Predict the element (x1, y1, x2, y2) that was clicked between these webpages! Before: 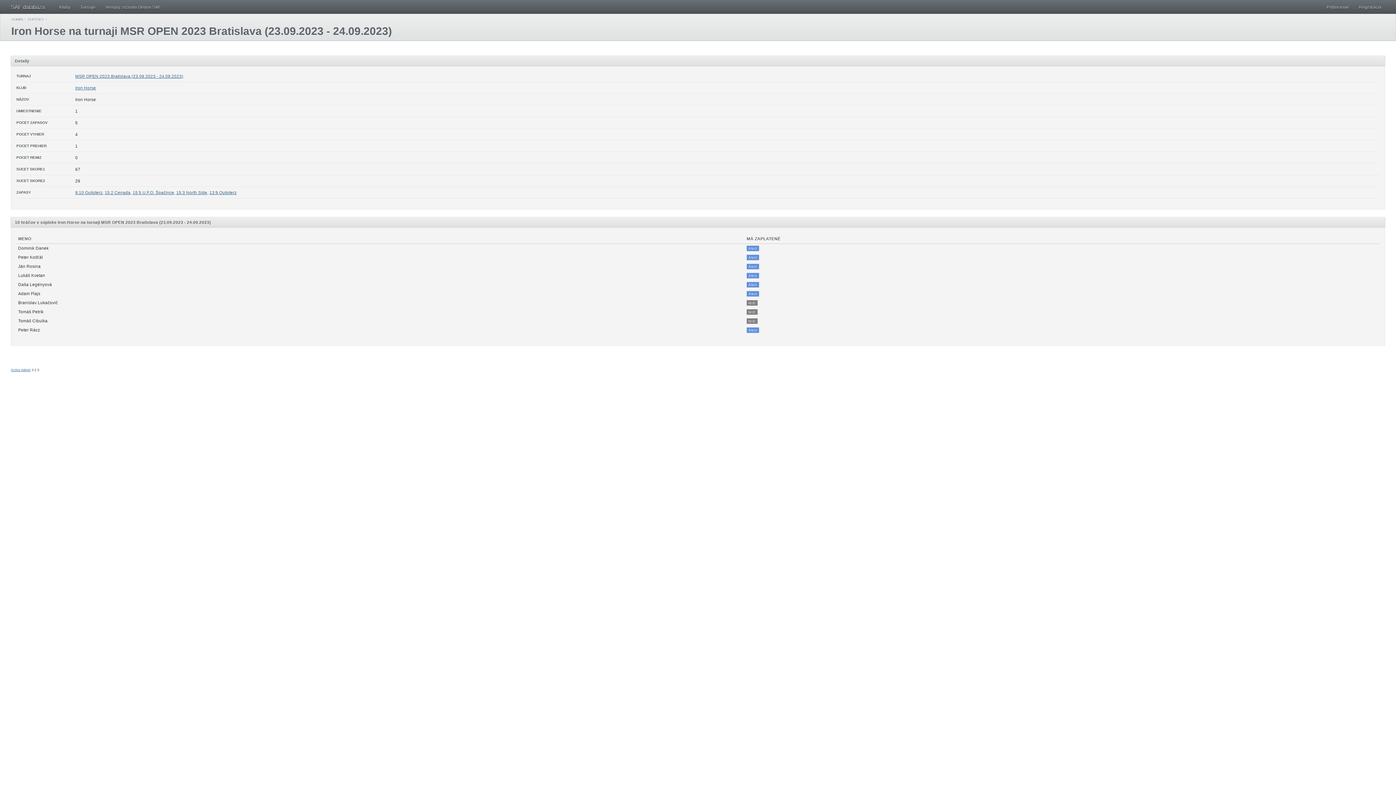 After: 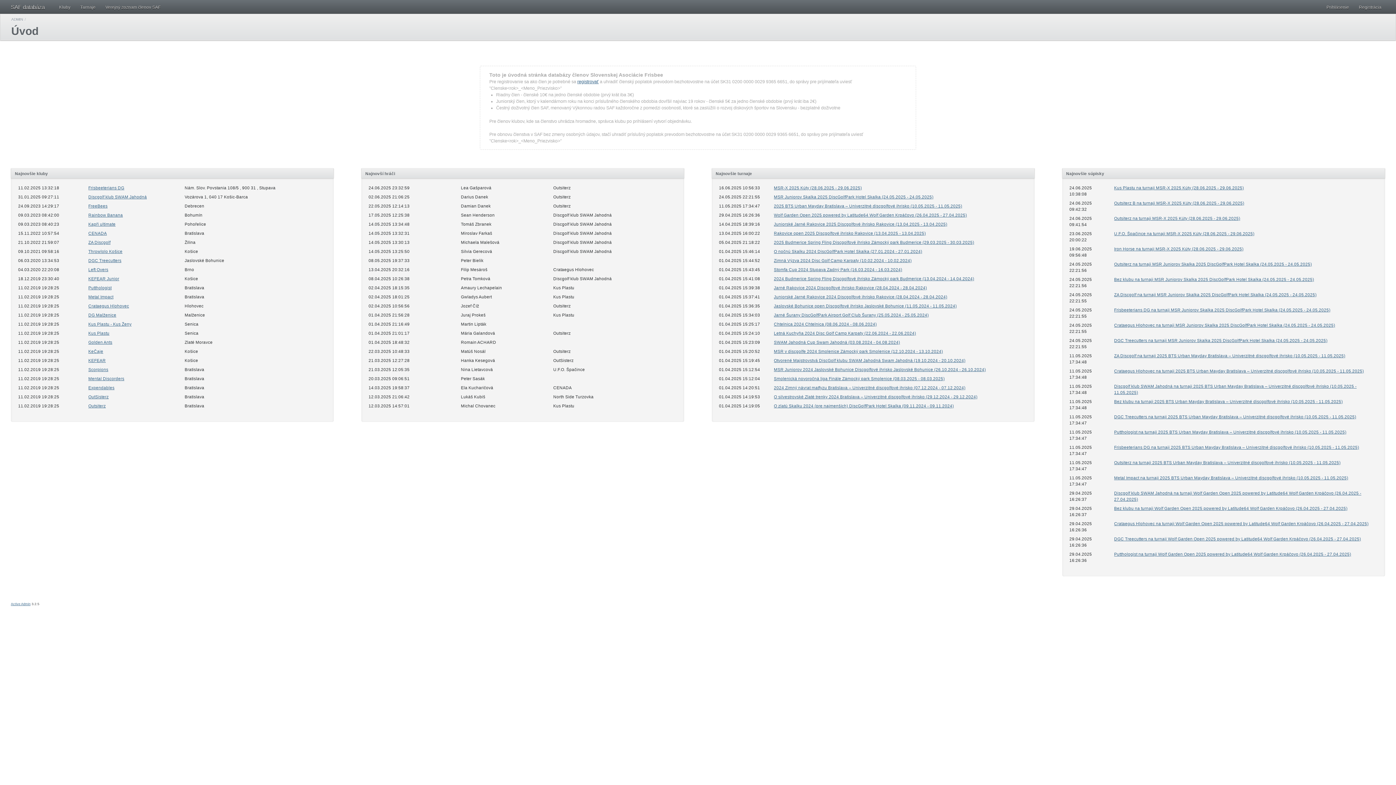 Action: bbox: (75, 190, 102, 195) label: 9:10 Outsiterz